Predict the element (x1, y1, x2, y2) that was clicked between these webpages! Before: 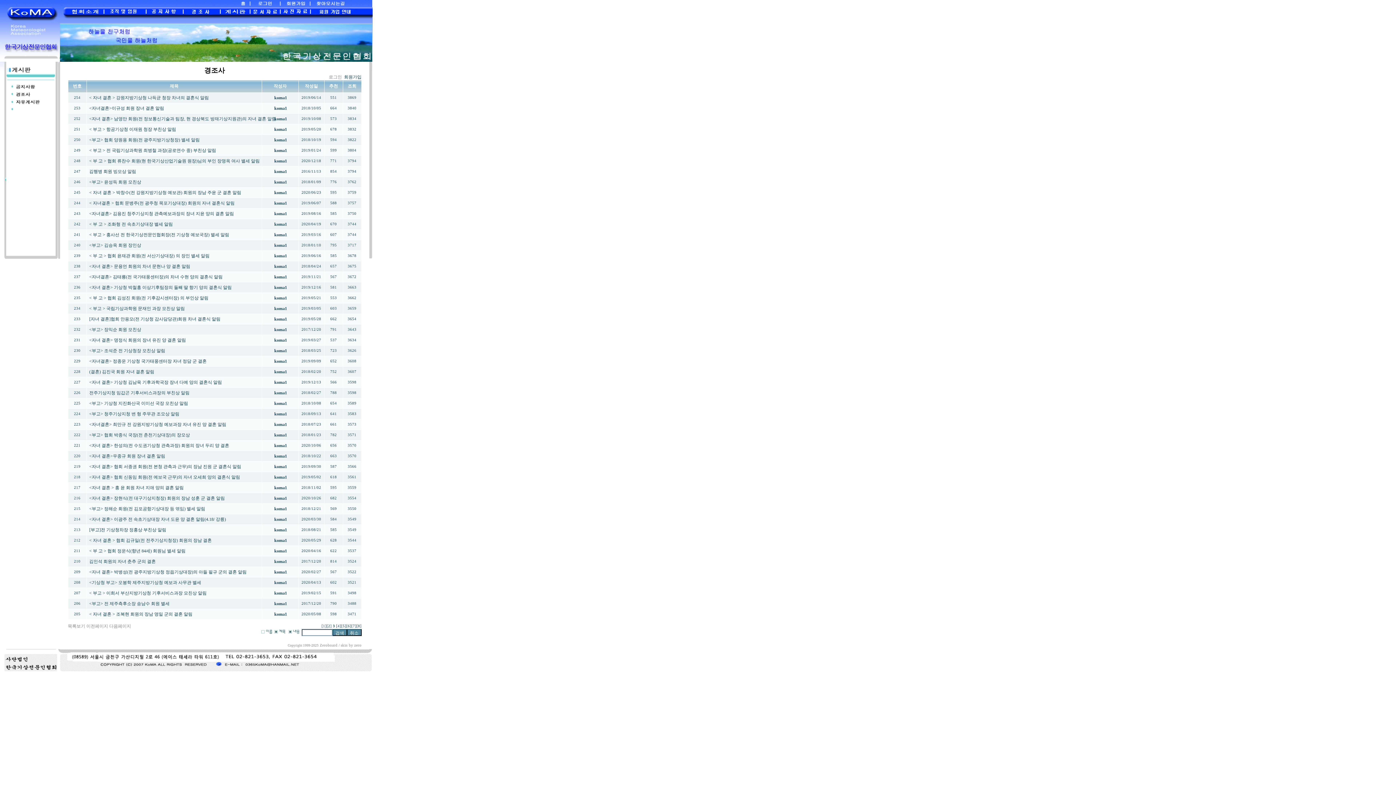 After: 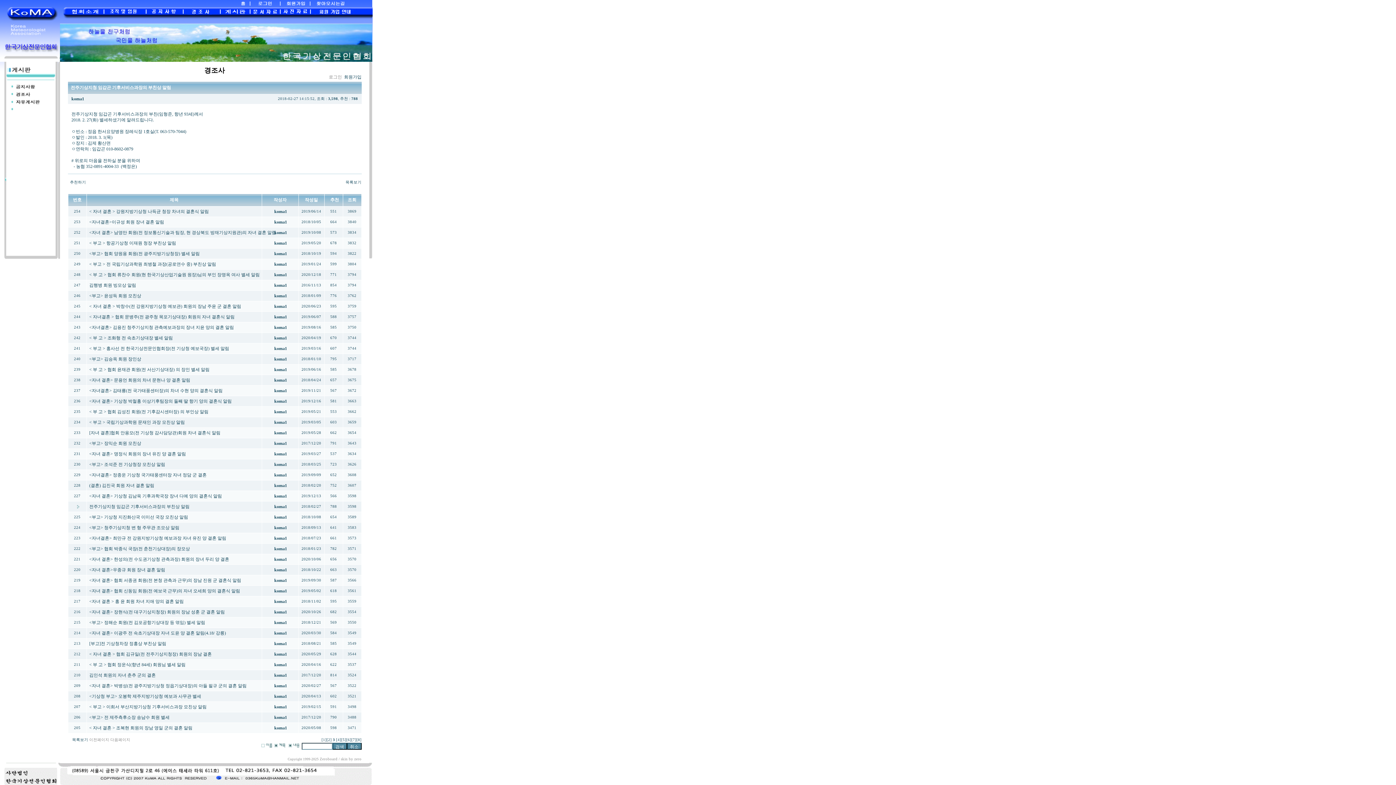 Action: bbox: (89, 390, 189, 395) label: 전주기상지청 임갑곤 기후서비스과장의 부친상 알림